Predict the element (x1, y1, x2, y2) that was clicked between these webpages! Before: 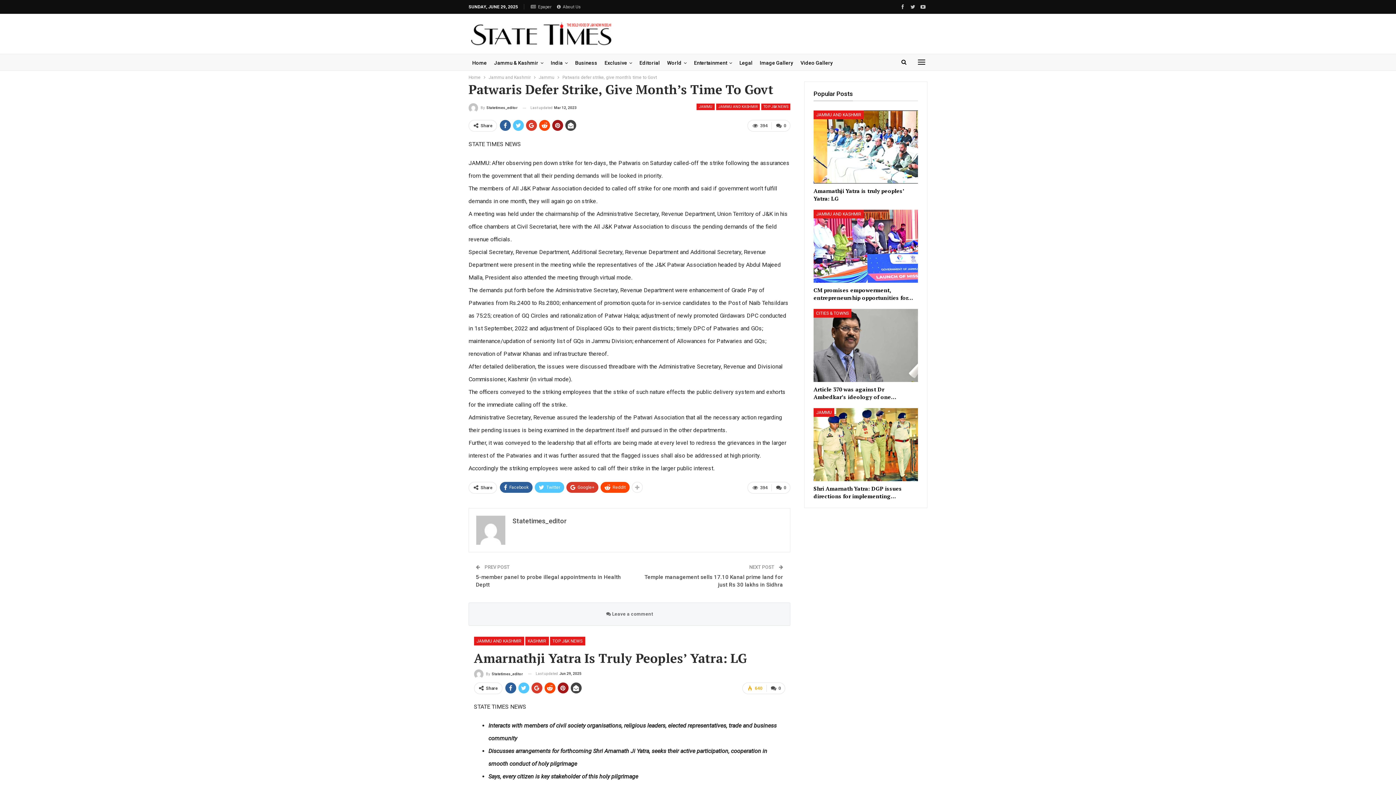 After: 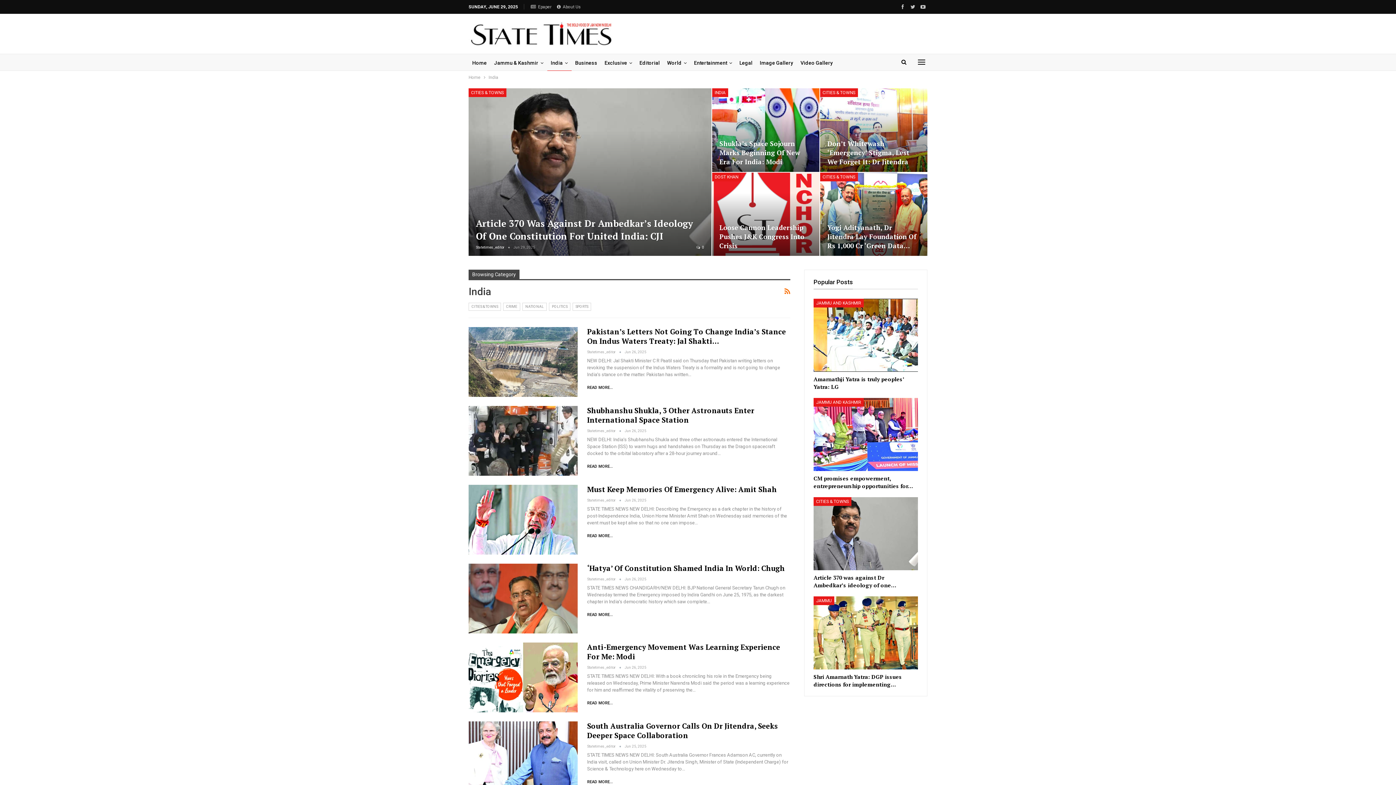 Action: bbox: (547, 54, 571, 71) label: India